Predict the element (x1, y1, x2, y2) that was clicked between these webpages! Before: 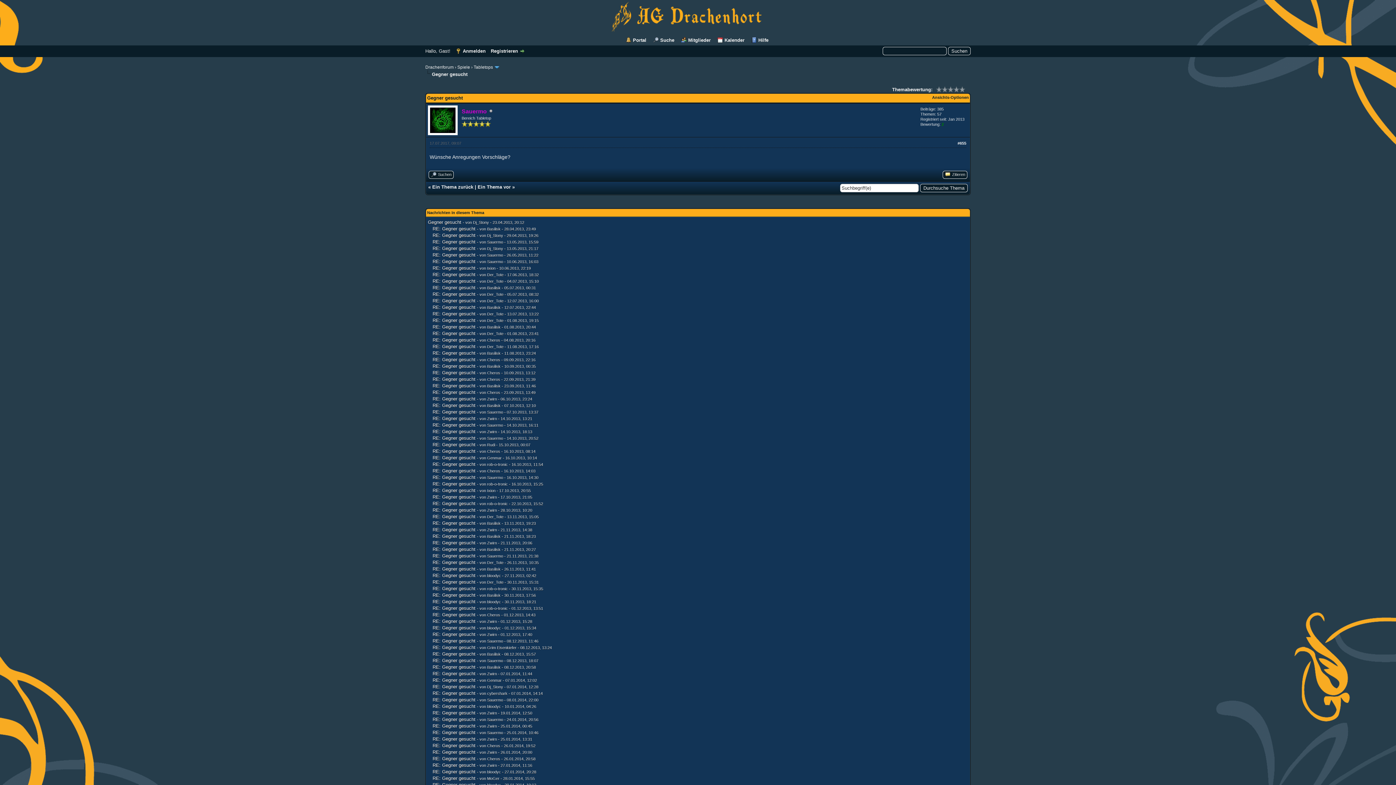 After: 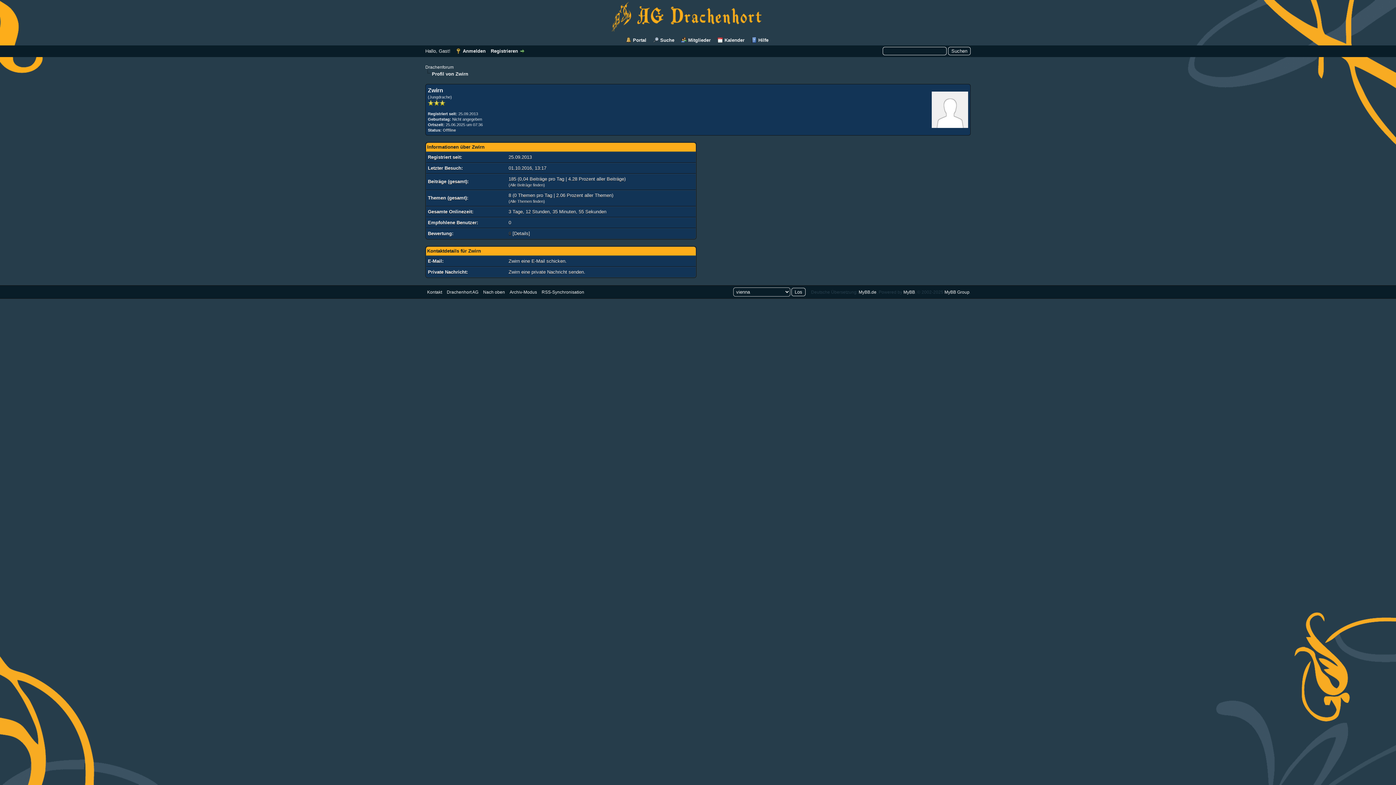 Action: label: Zwirn bbox: (487, 541, 497, 545)